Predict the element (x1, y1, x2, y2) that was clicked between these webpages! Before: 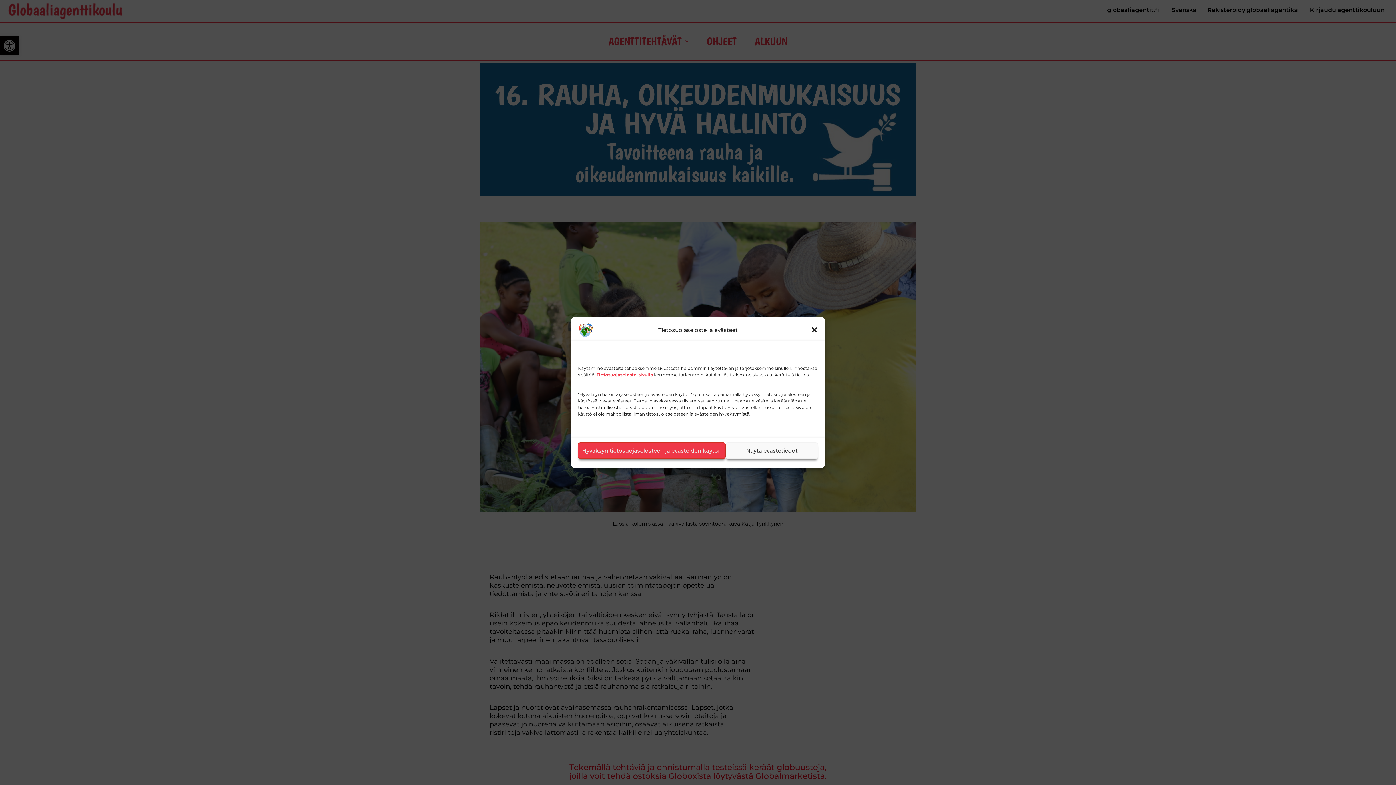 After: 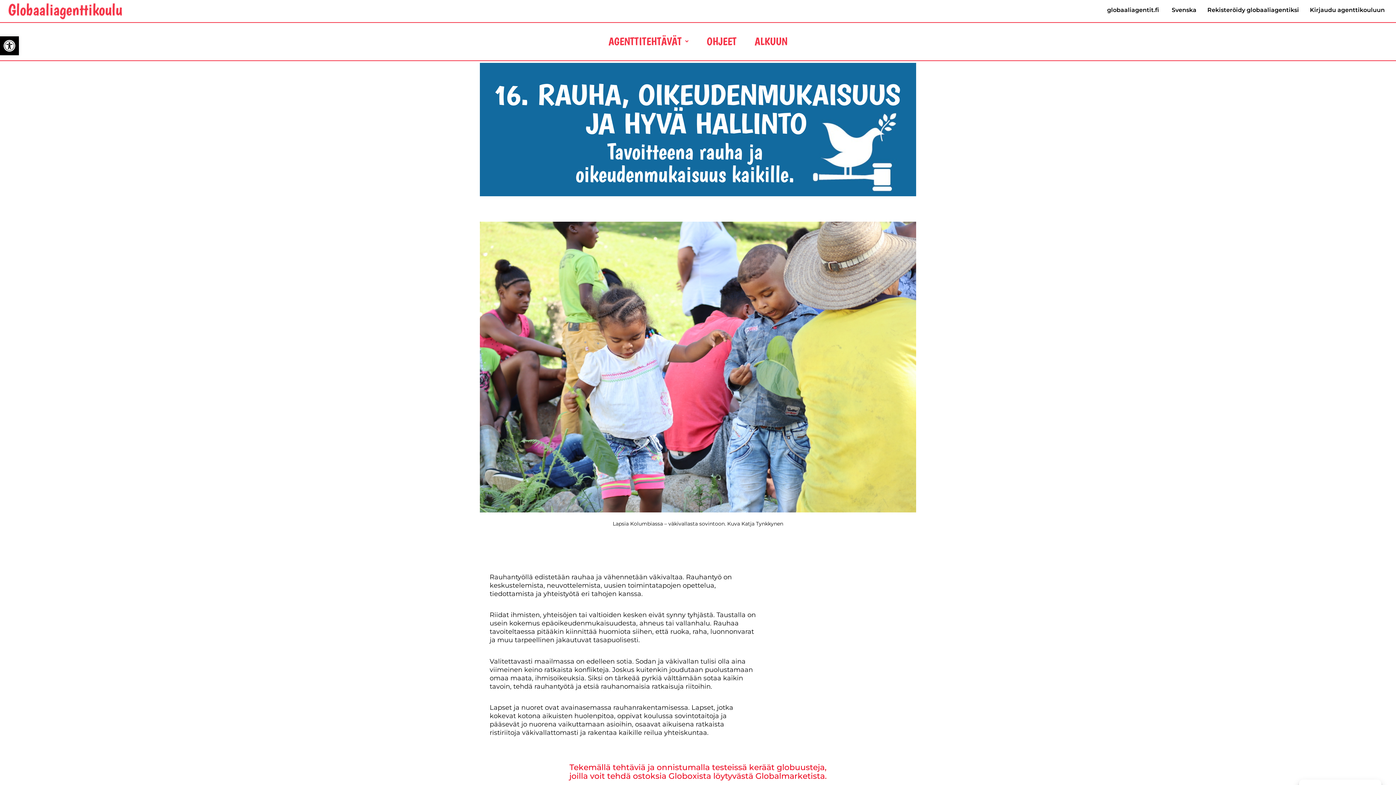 Action: label: Sulje dialogi bbox: (810, 326, 818, 333)